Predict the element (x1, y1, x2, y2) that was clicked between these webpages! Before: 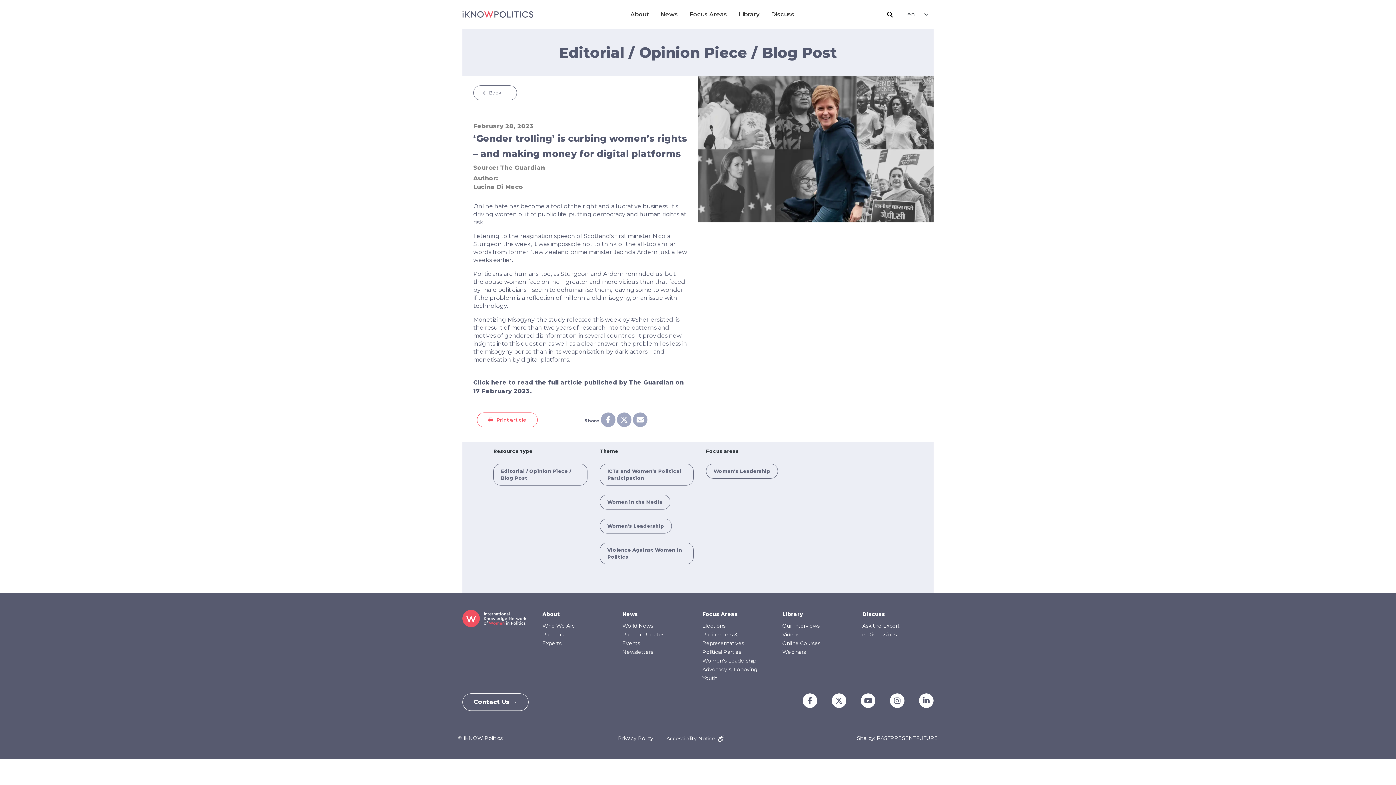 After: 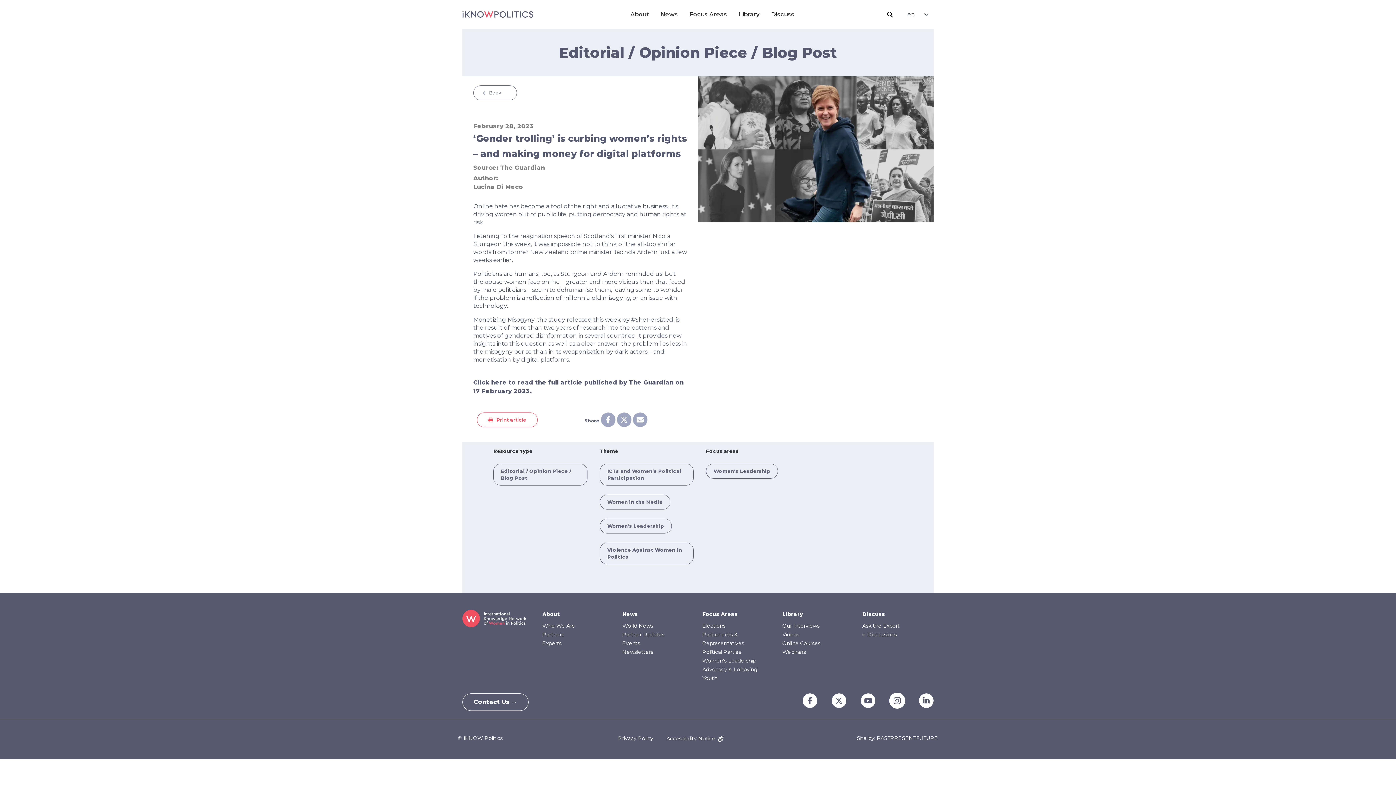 Action: bbox: (890, 693, 904, 708)